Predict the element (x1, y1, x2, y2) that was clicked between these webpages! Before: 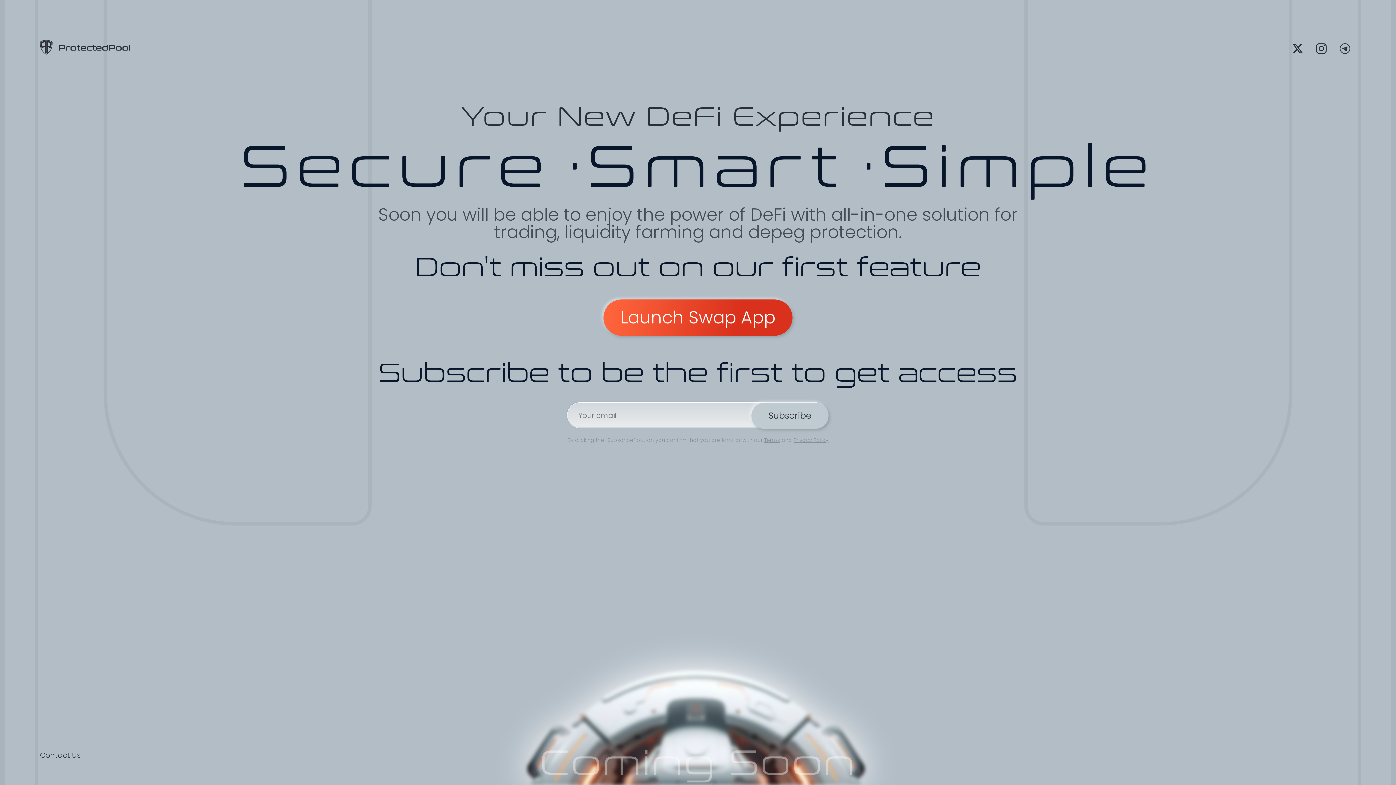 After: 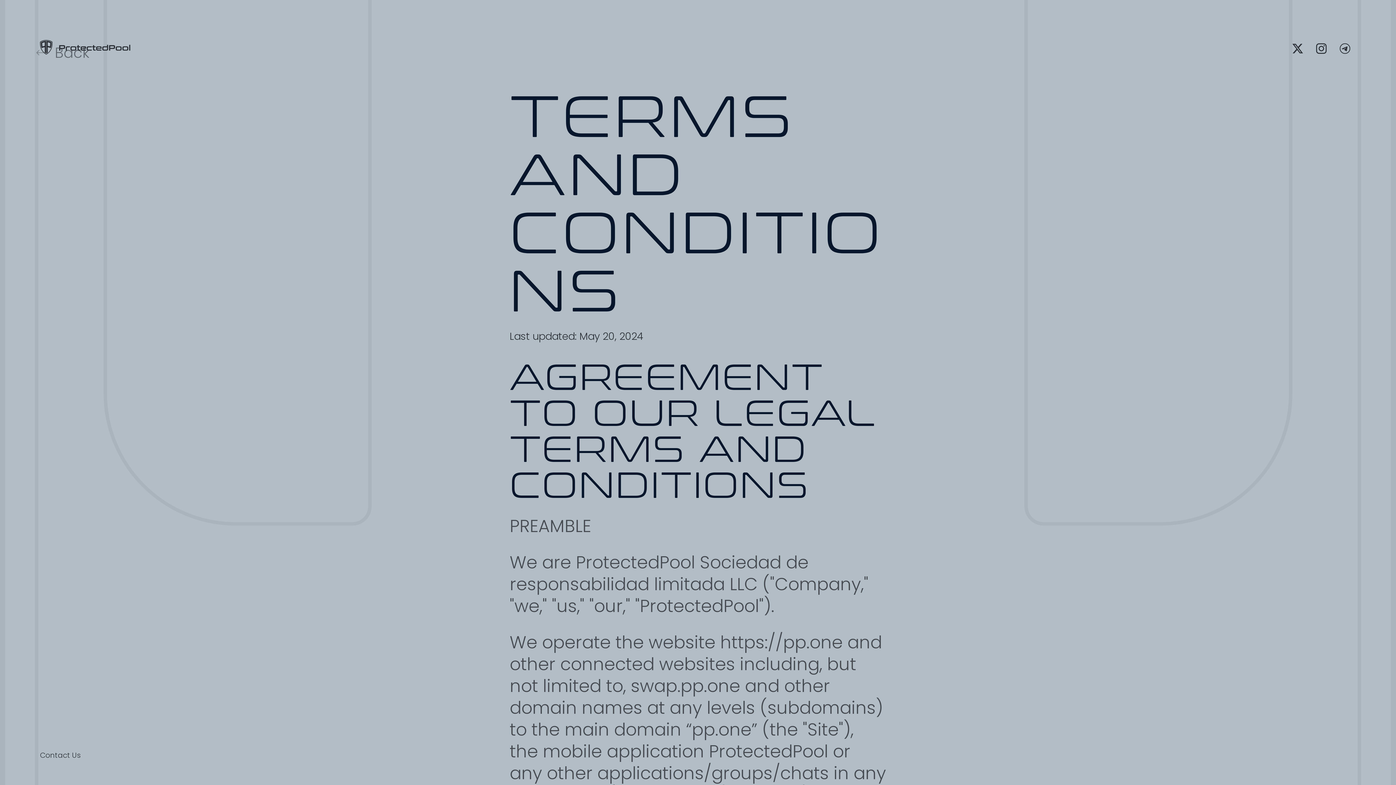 Action: label: Terms bbox: (764, 436, 780, 444)